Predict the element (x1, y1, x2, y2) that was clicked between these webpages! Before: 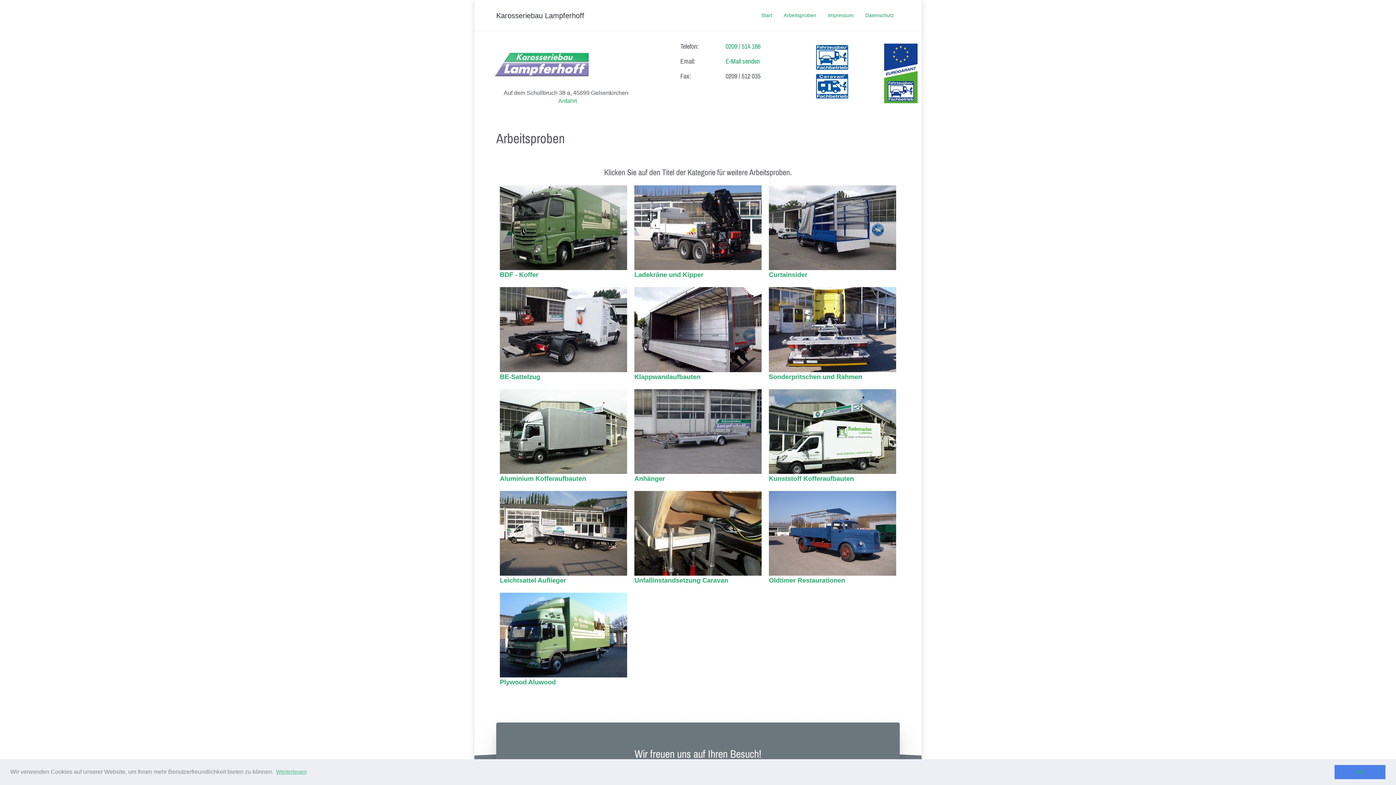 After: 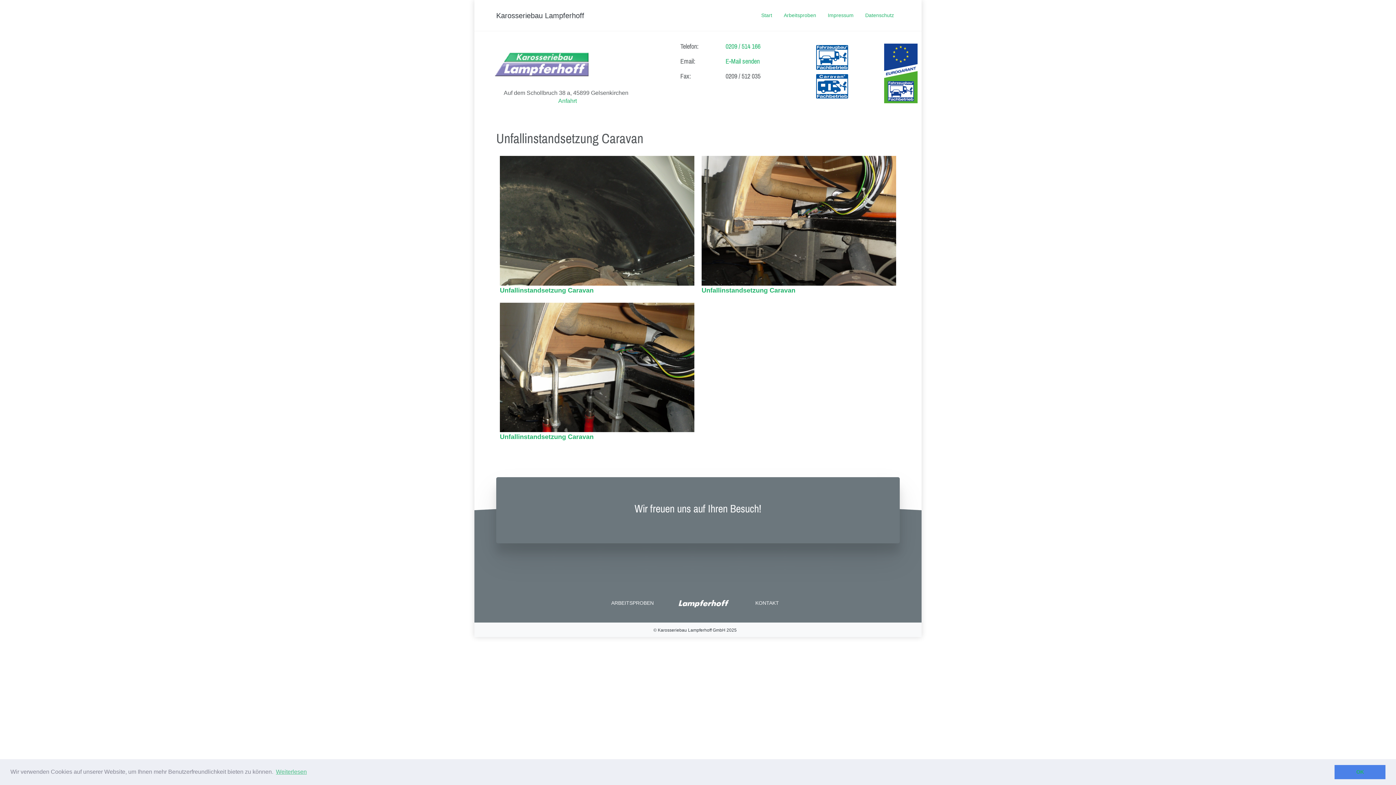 Action: label: Unfallinstandsetzung Caravan bbox: (634, 577, 728, 584)